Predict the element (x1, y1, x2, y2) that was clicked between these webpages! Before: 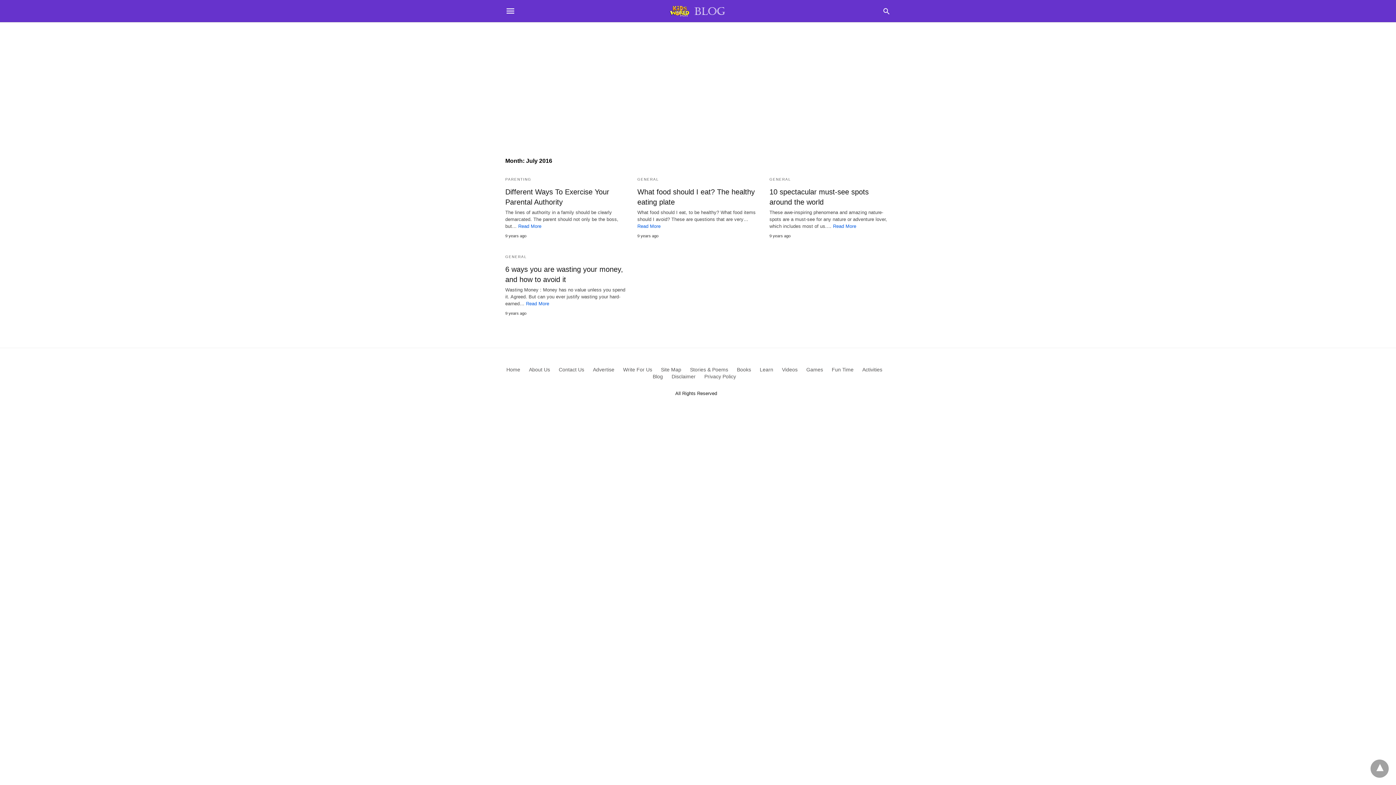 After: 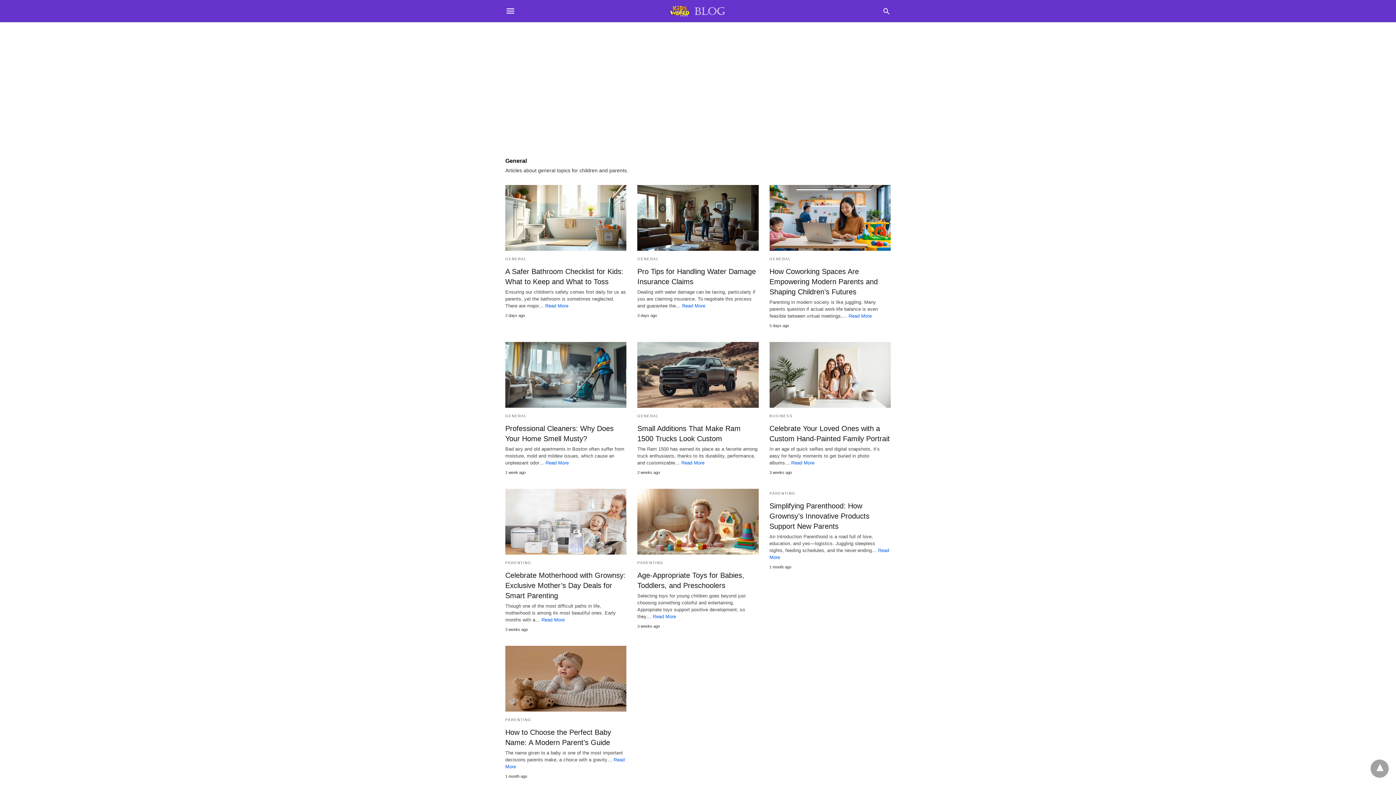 Action: bbox: (769, 177, 791, 181) label: GENERAL